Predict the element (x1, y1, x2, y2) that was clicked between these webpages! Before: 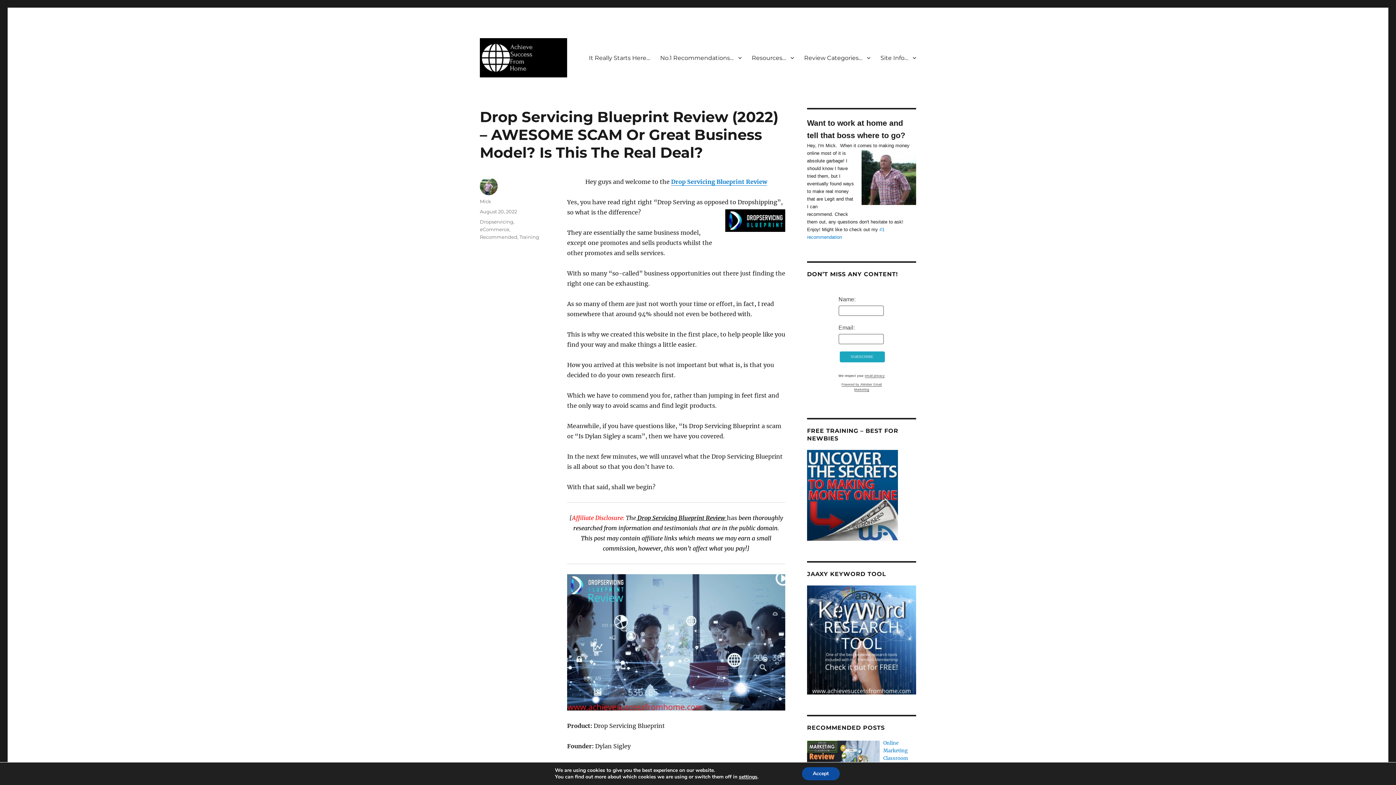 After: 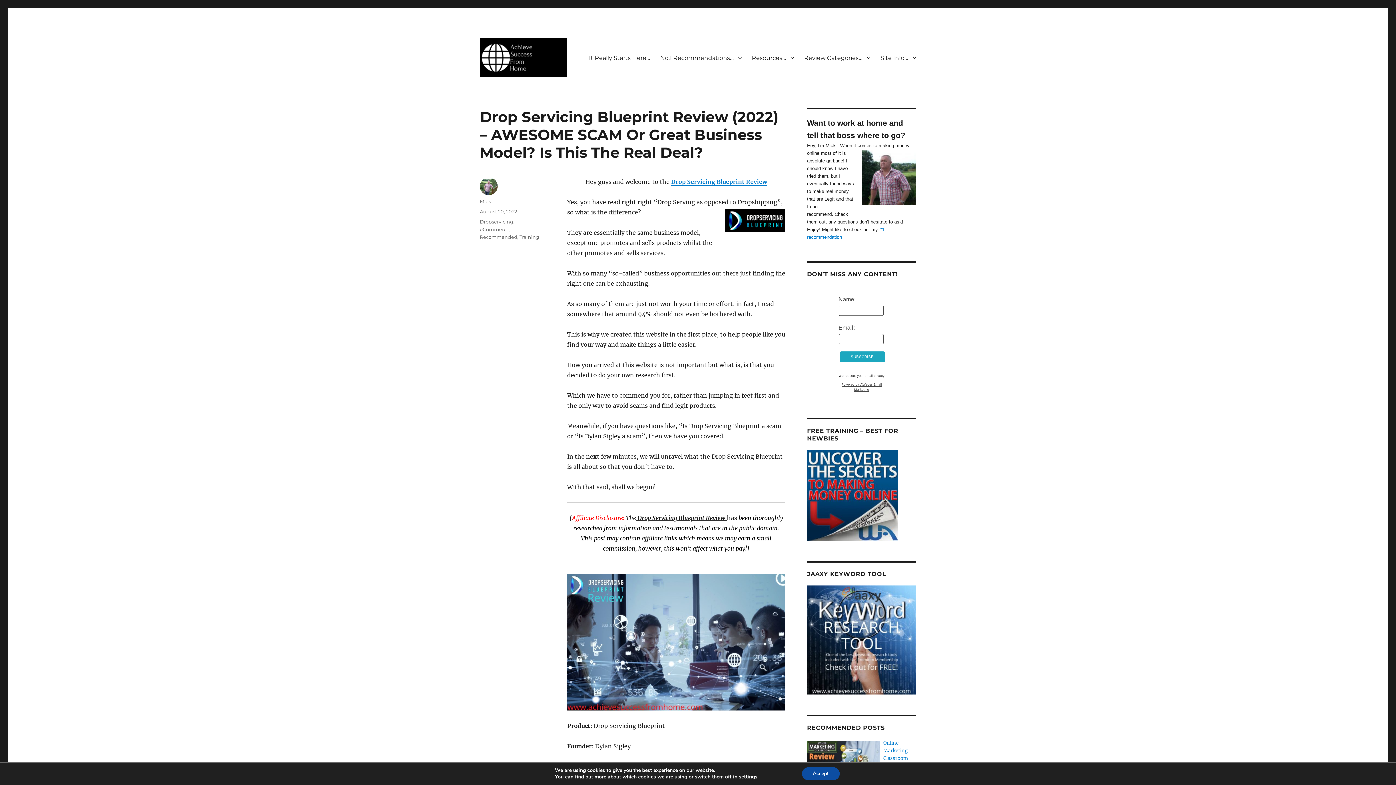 Action: bbox: (671, 178, 767, 185) label: Drop Servicing Blueprint Review